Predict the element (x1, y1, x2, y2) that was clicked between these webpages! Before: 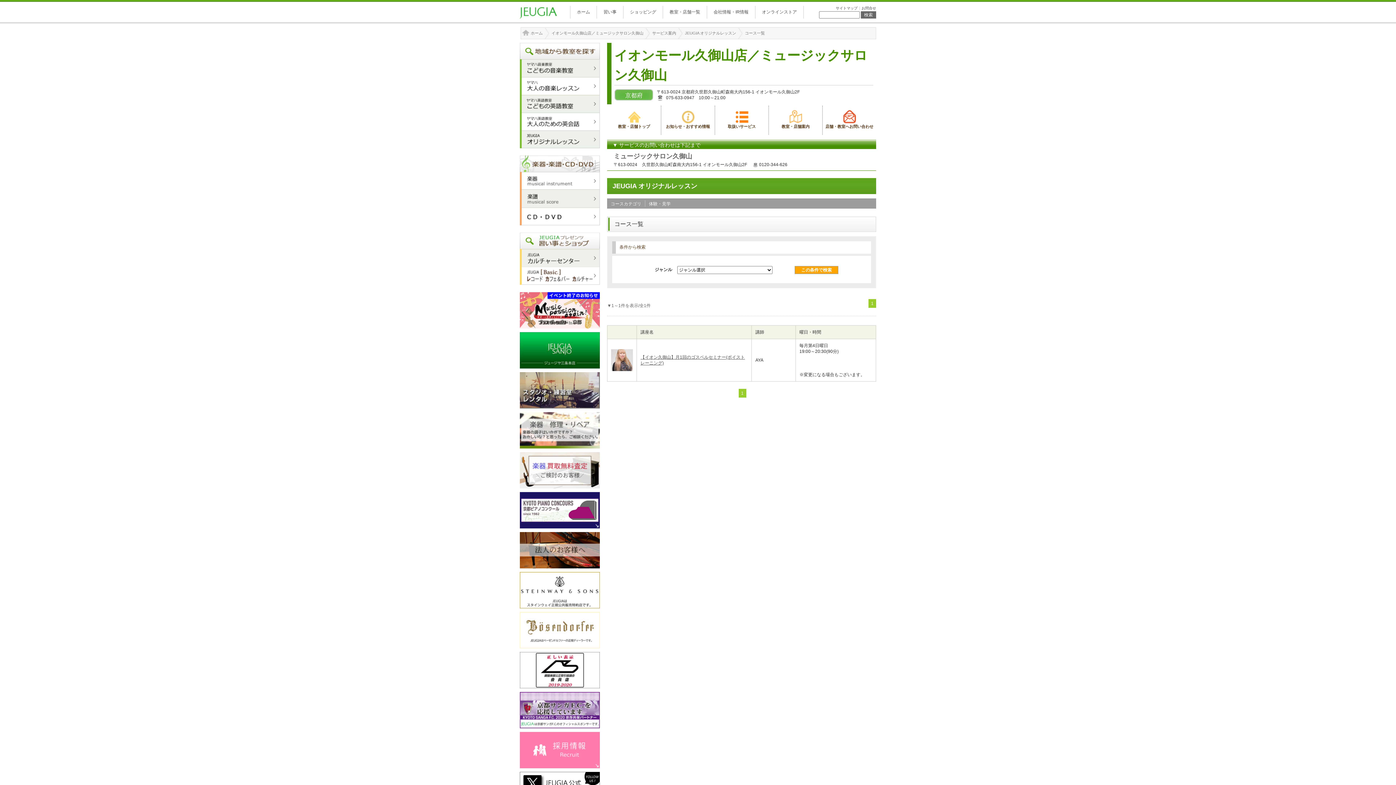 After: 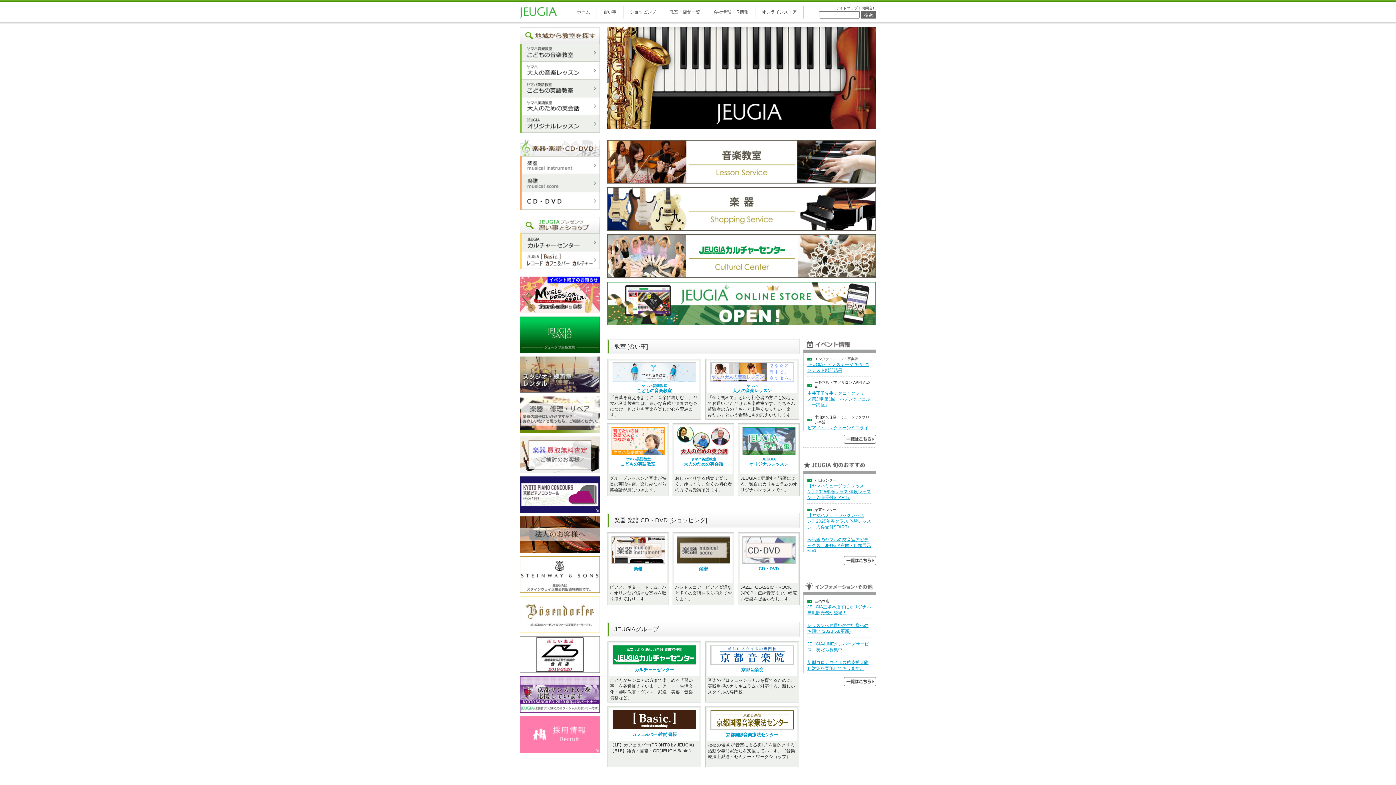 Action: bbox: (530, 28, 549, 38) label: ホーム